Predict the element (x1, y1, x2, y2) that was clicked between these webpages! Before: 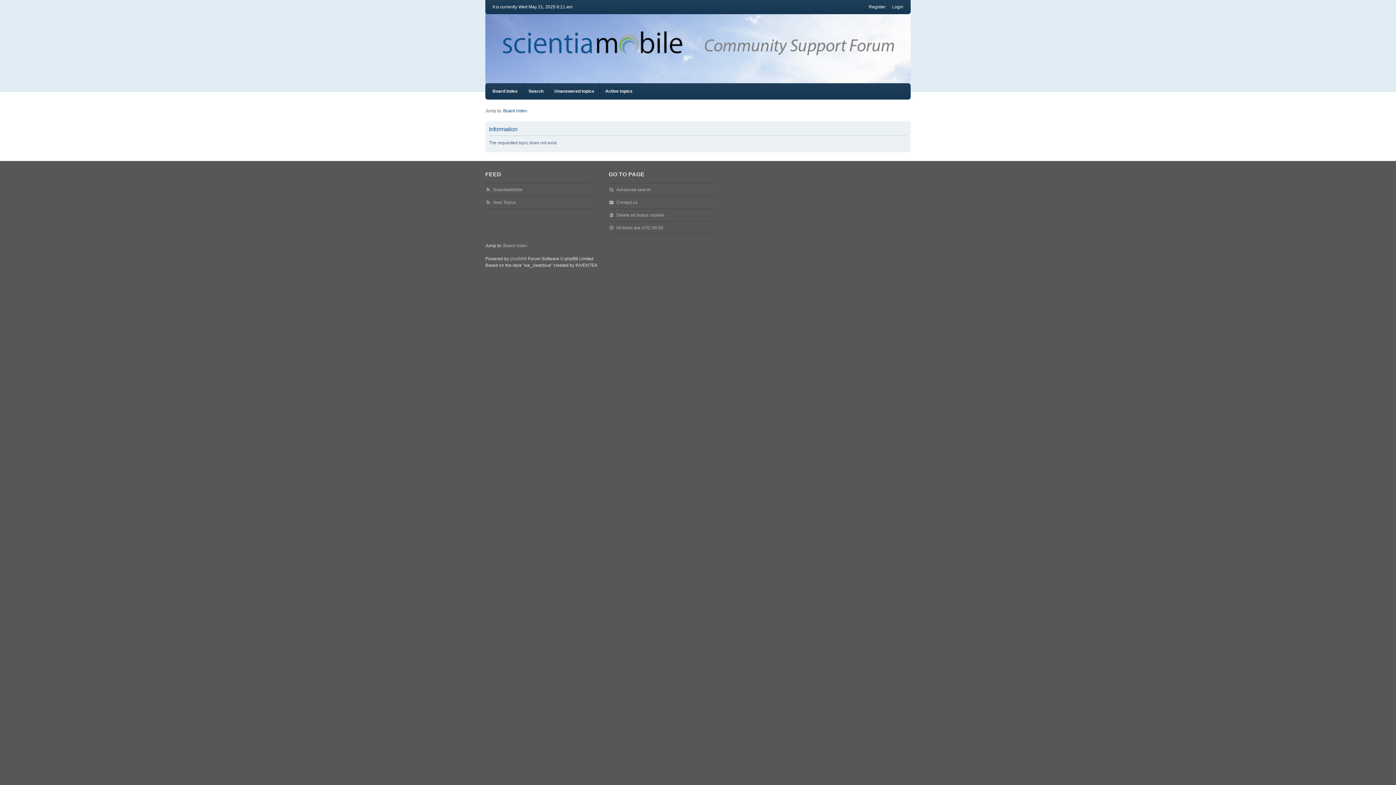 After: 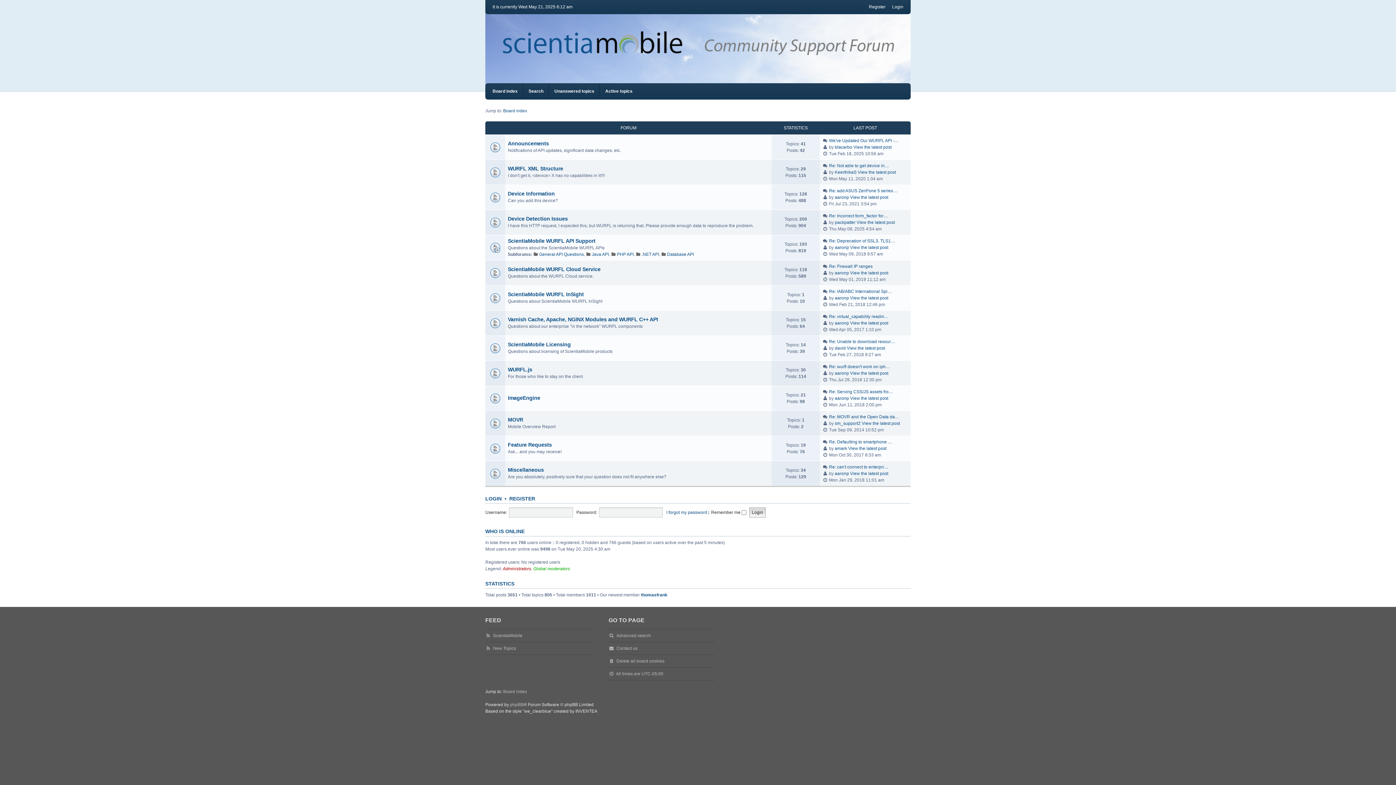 Action: label: Board index bbox: (503, 242, 527, 249)